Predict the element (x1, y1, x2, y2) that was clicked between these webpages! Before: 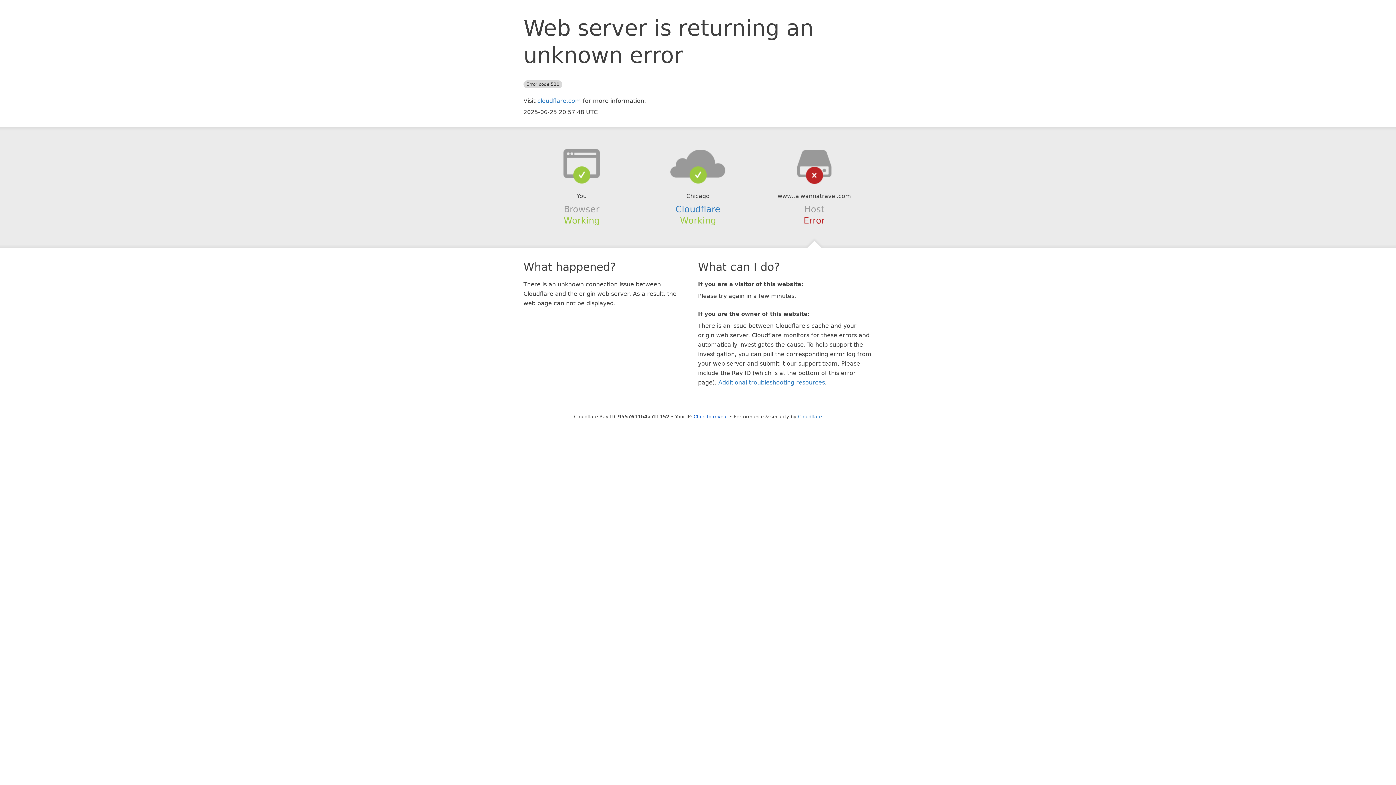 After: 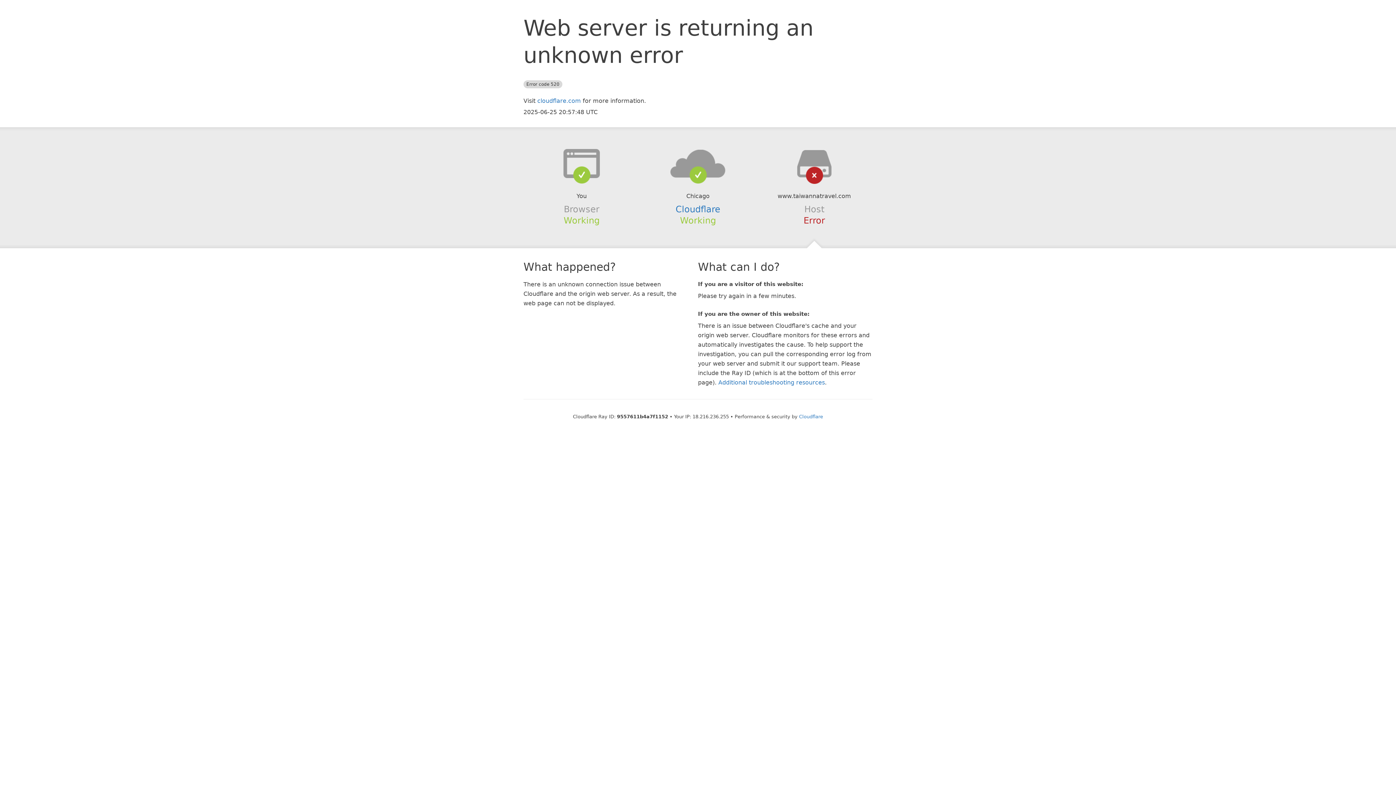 Action: label: Click to reveal bbox: (693, 414, 728, 419)